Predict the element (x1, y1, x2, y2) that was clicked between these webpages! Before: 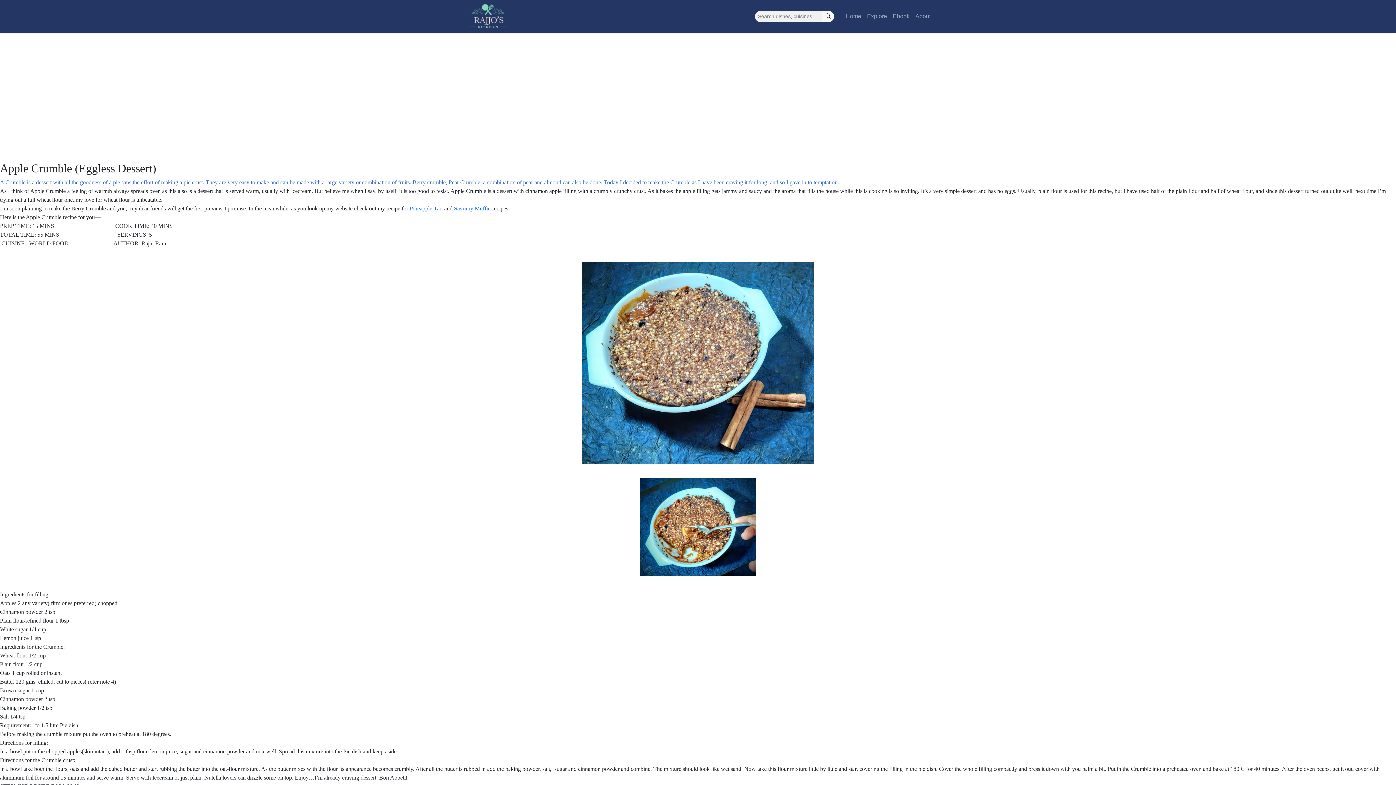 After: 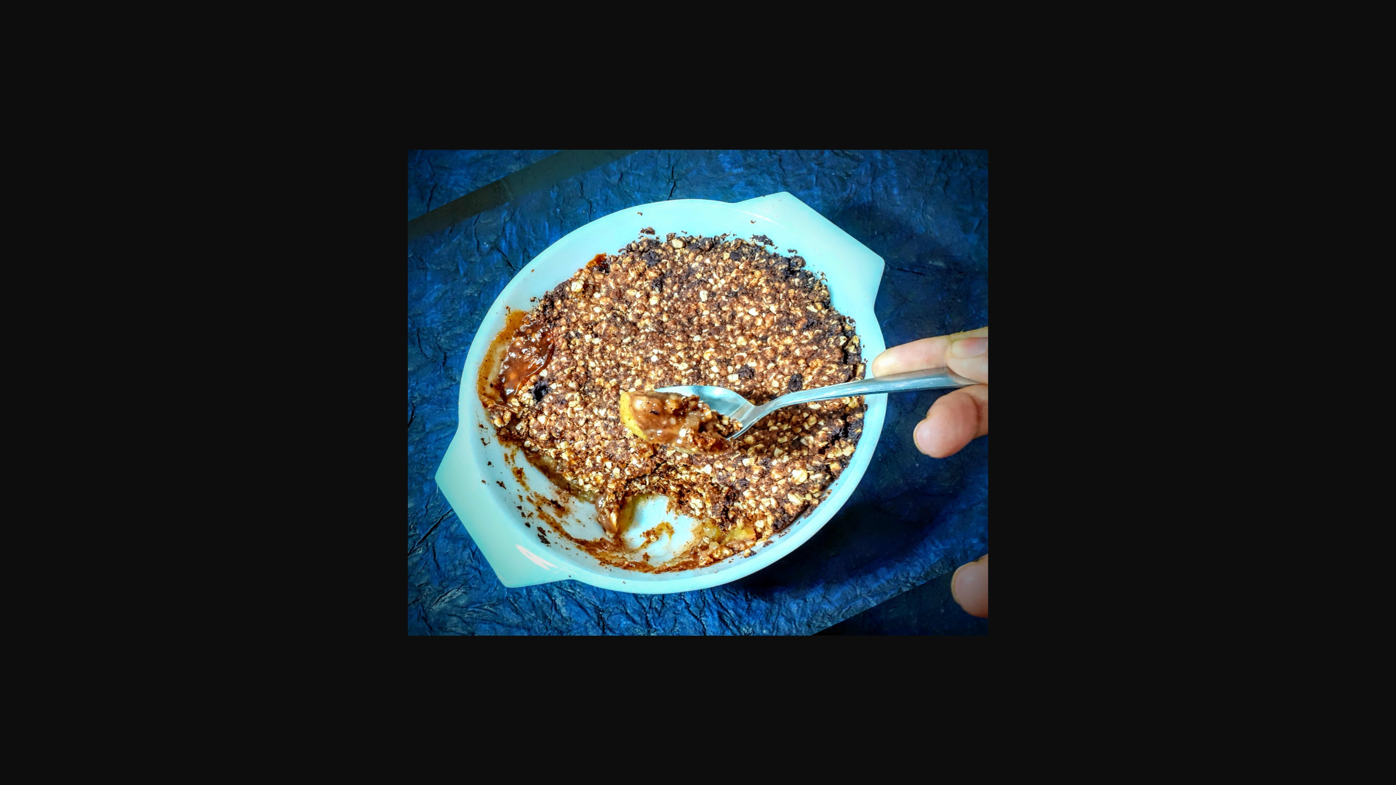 Action: bbox: (640, 523, 756, 529)